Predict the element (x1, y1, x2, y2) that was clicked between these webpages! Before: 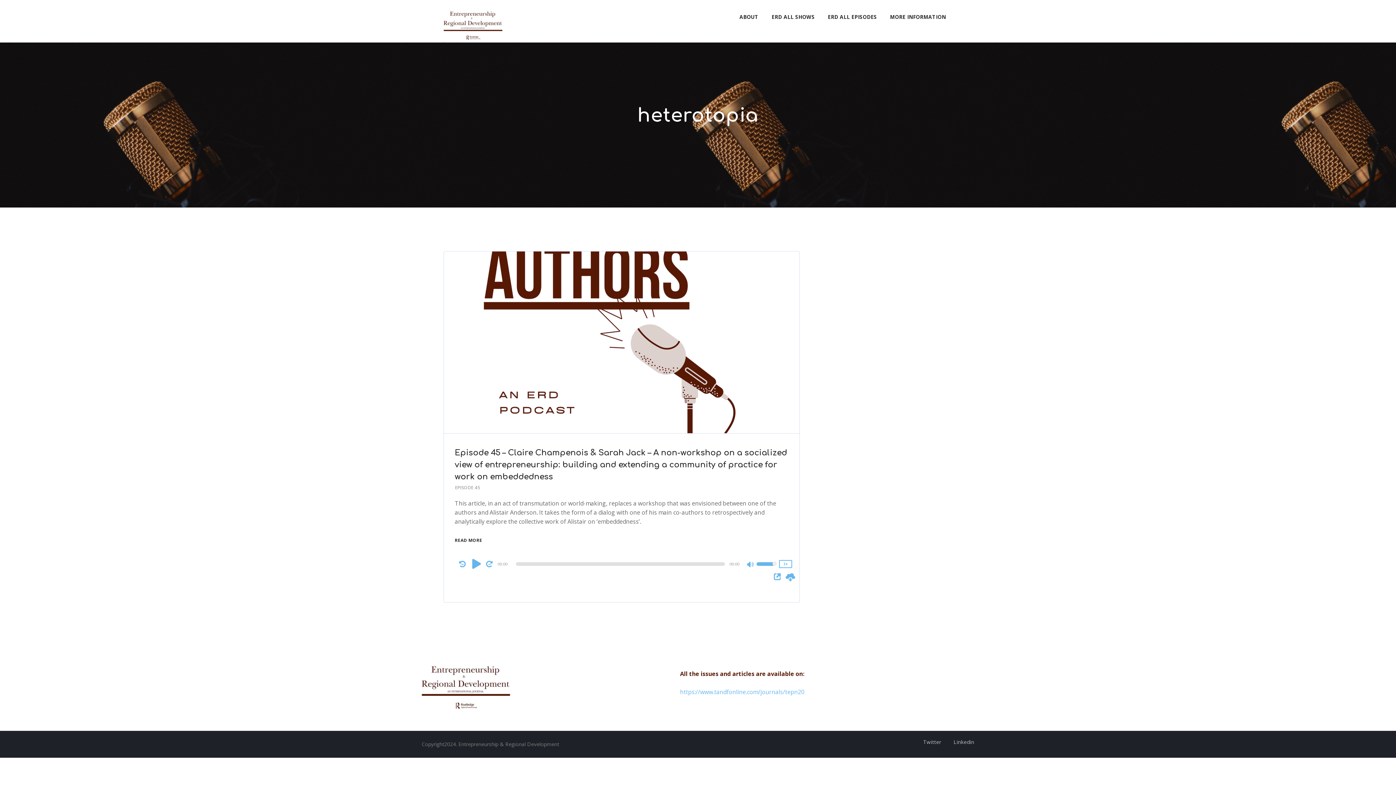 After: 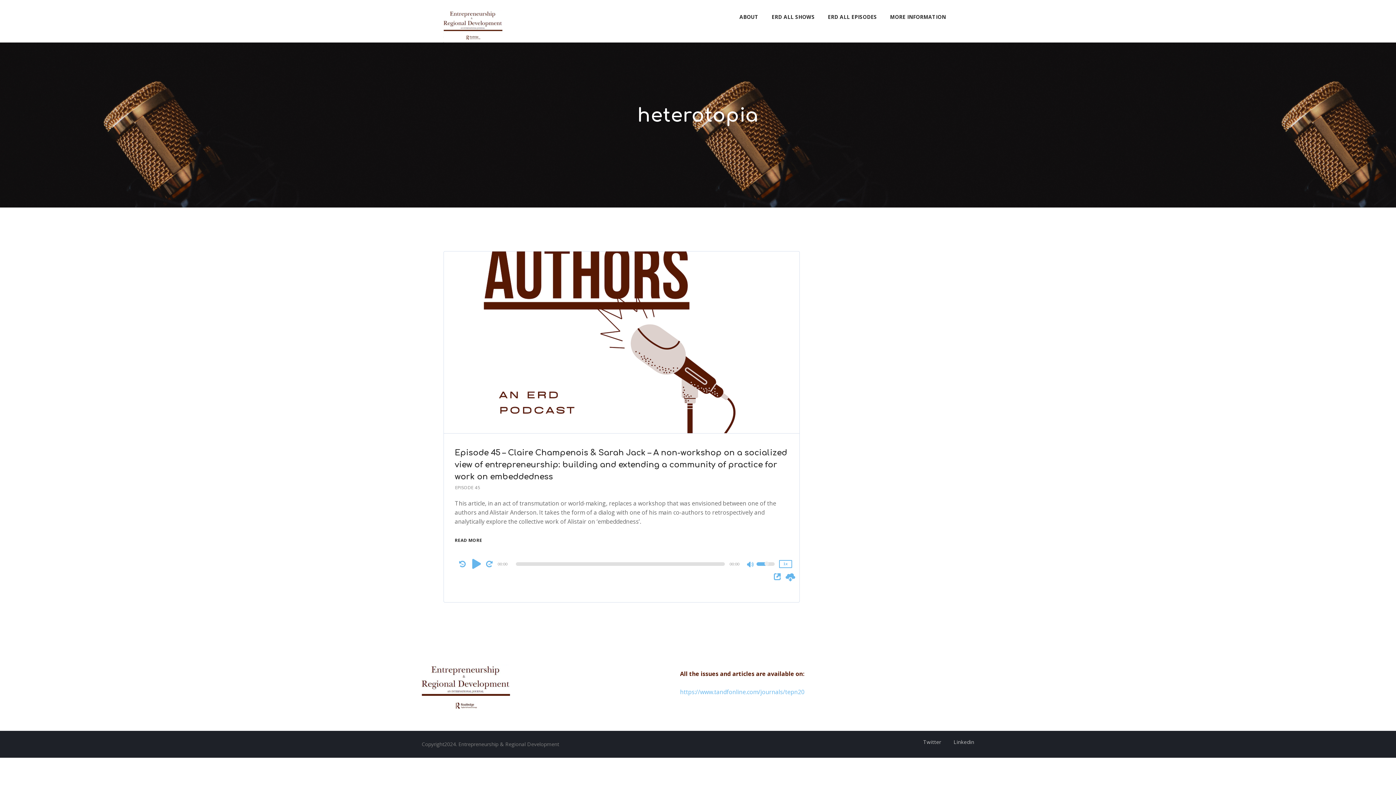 Action: label: Volume Slider bbox: (756, 562, 777, 575)